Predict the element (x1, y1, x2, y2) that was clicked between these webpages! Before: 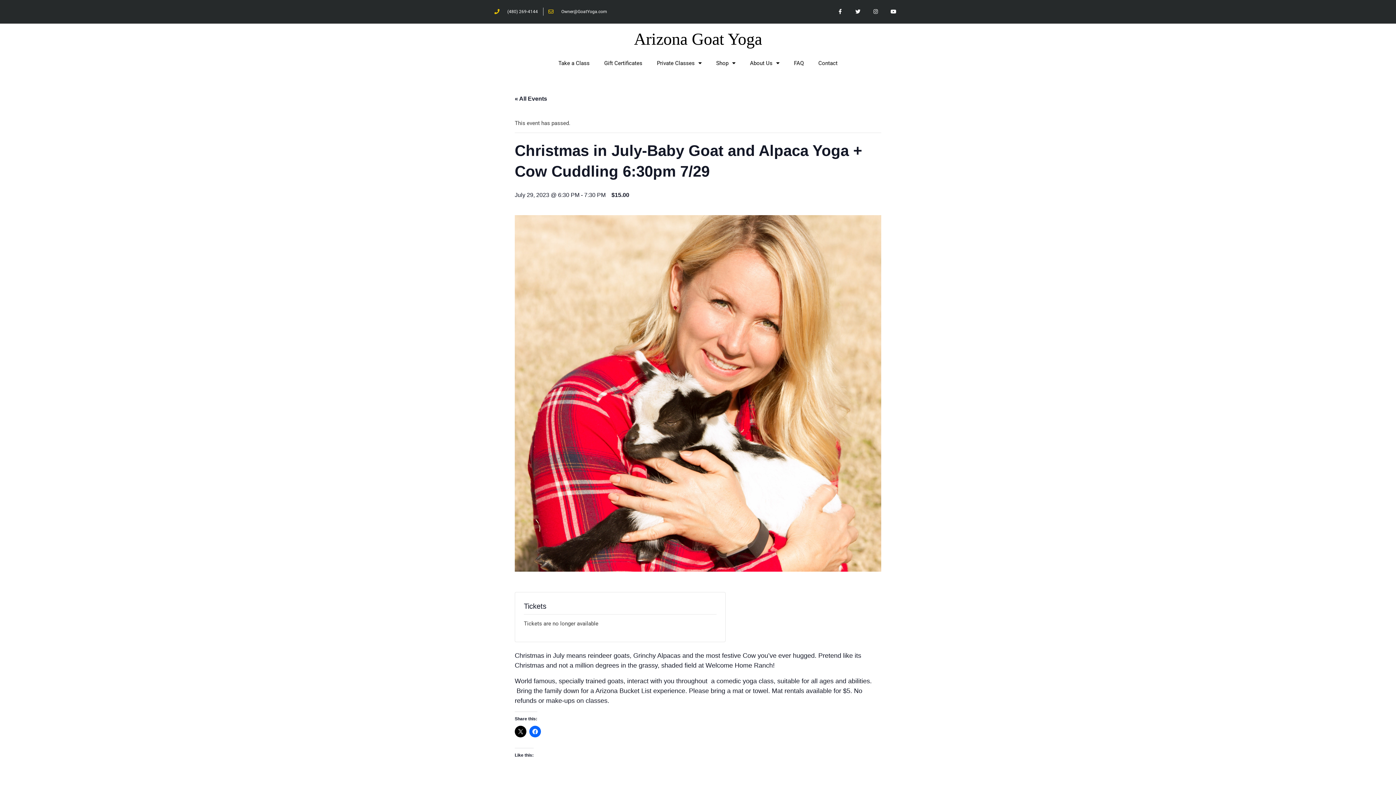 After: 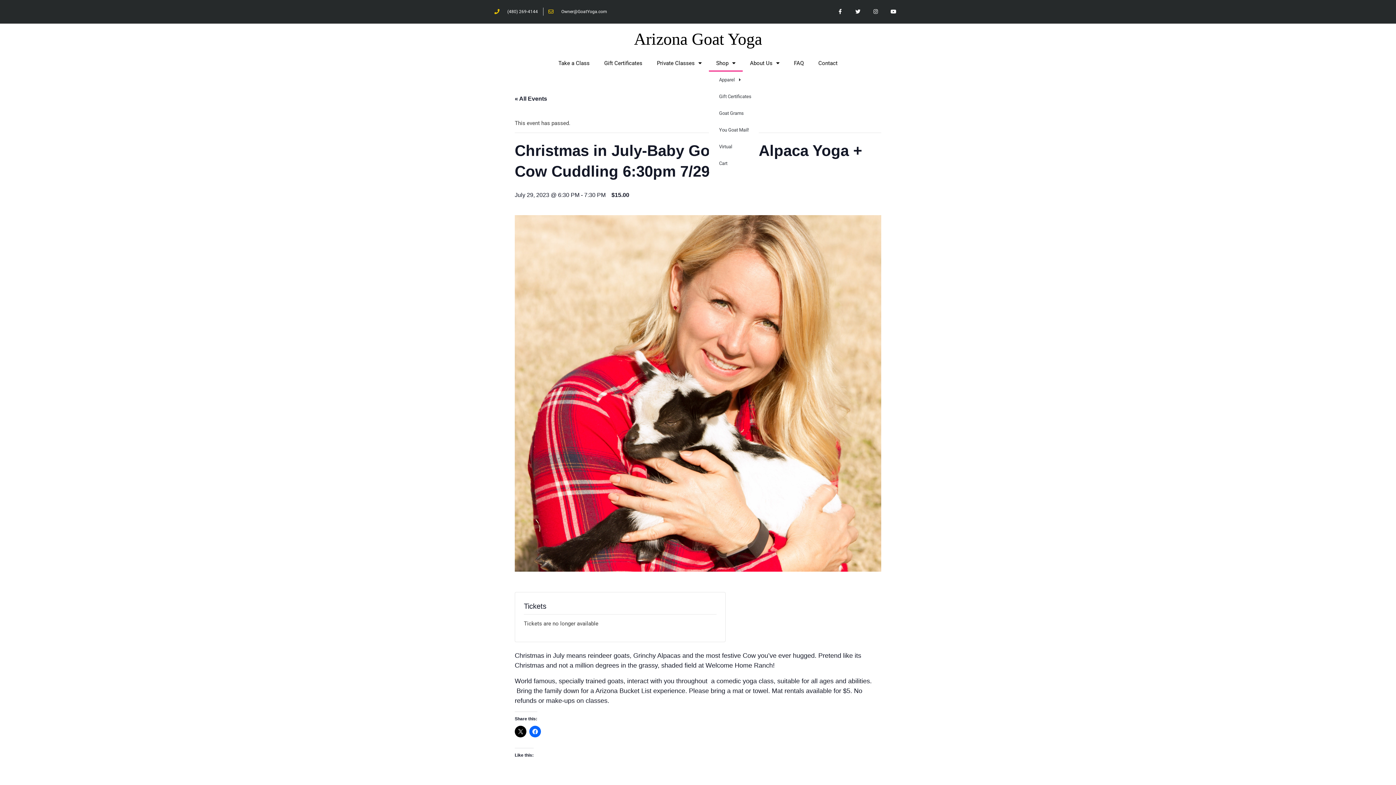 Action: bbox: (709, 54, 742, 71) label: Shop